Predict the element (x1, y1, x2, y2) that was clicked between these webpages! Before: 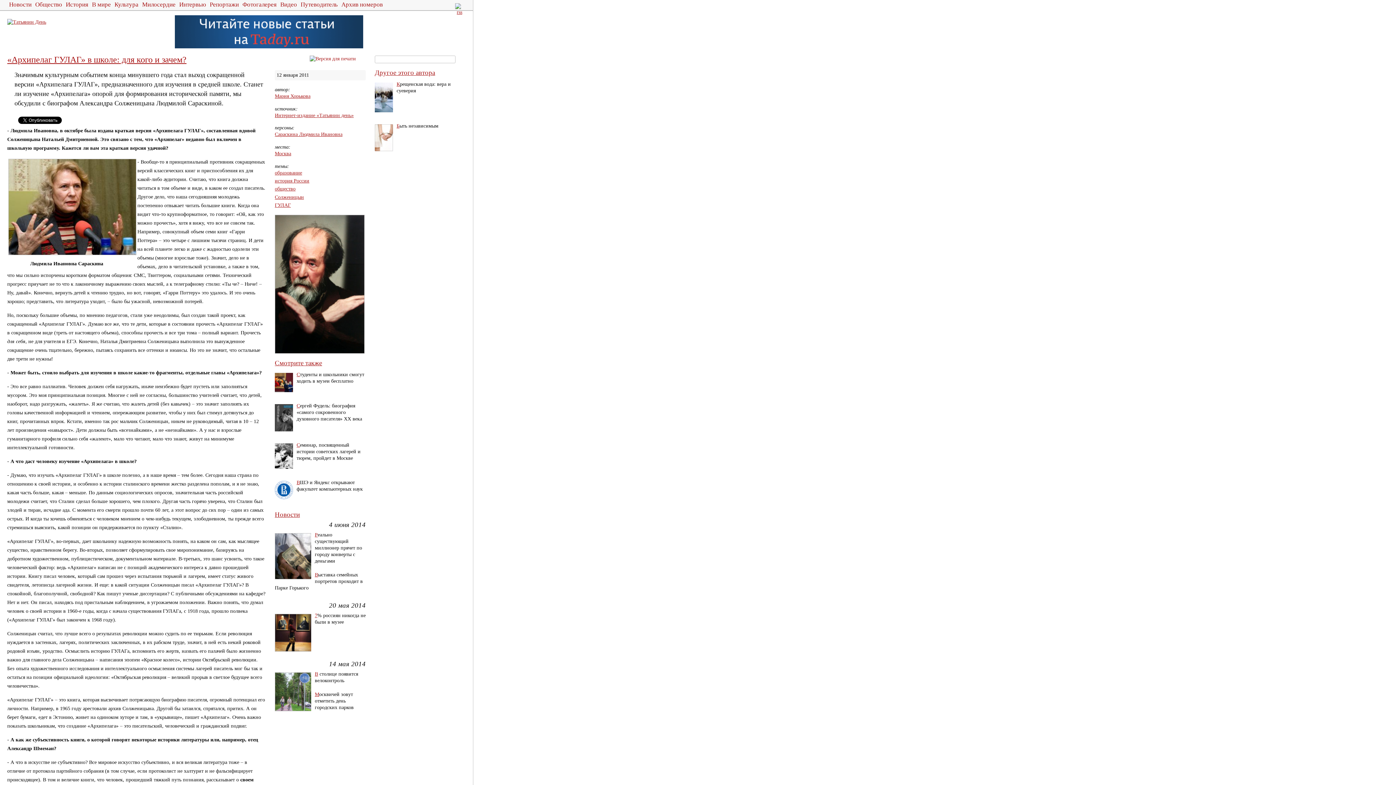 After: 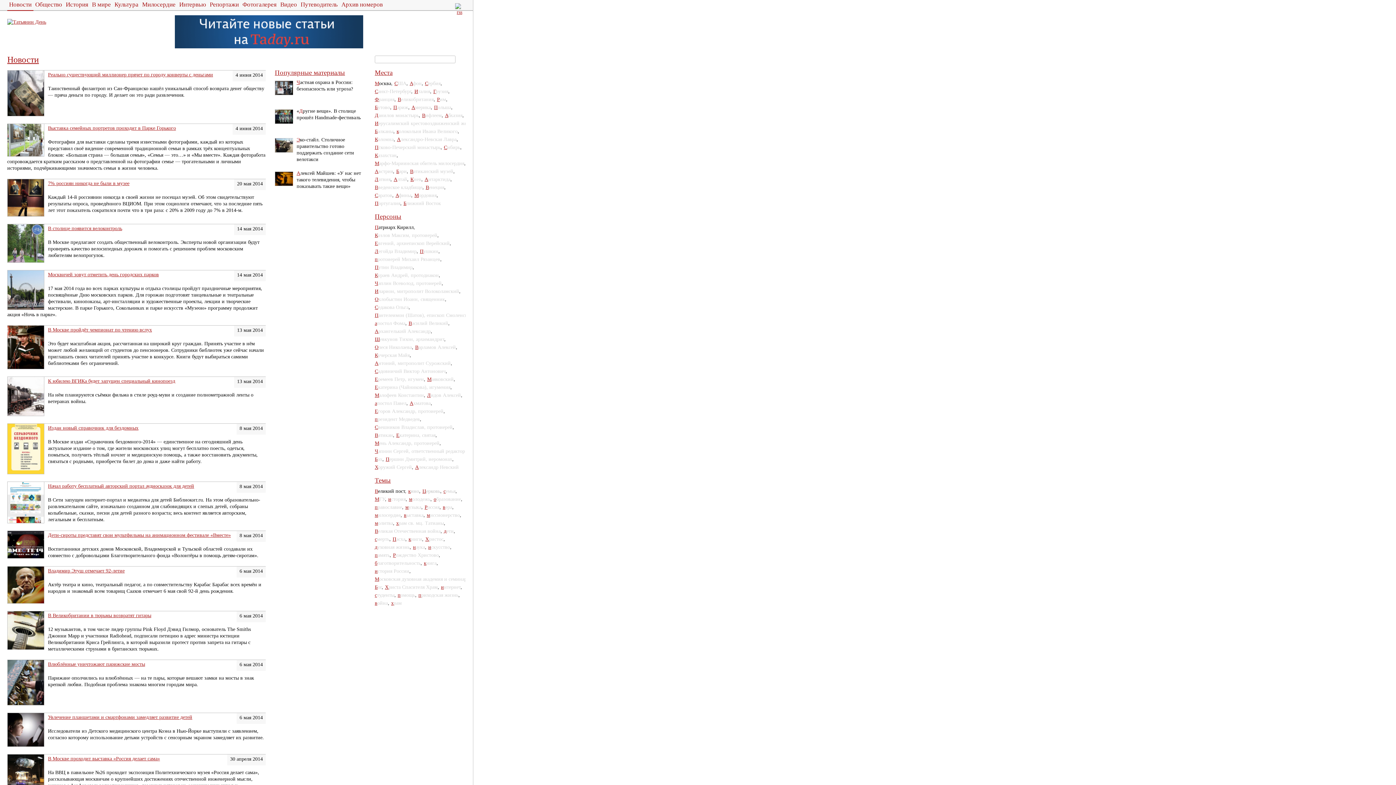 Action: bbox: (9, 1, 31, 8) label: Новости